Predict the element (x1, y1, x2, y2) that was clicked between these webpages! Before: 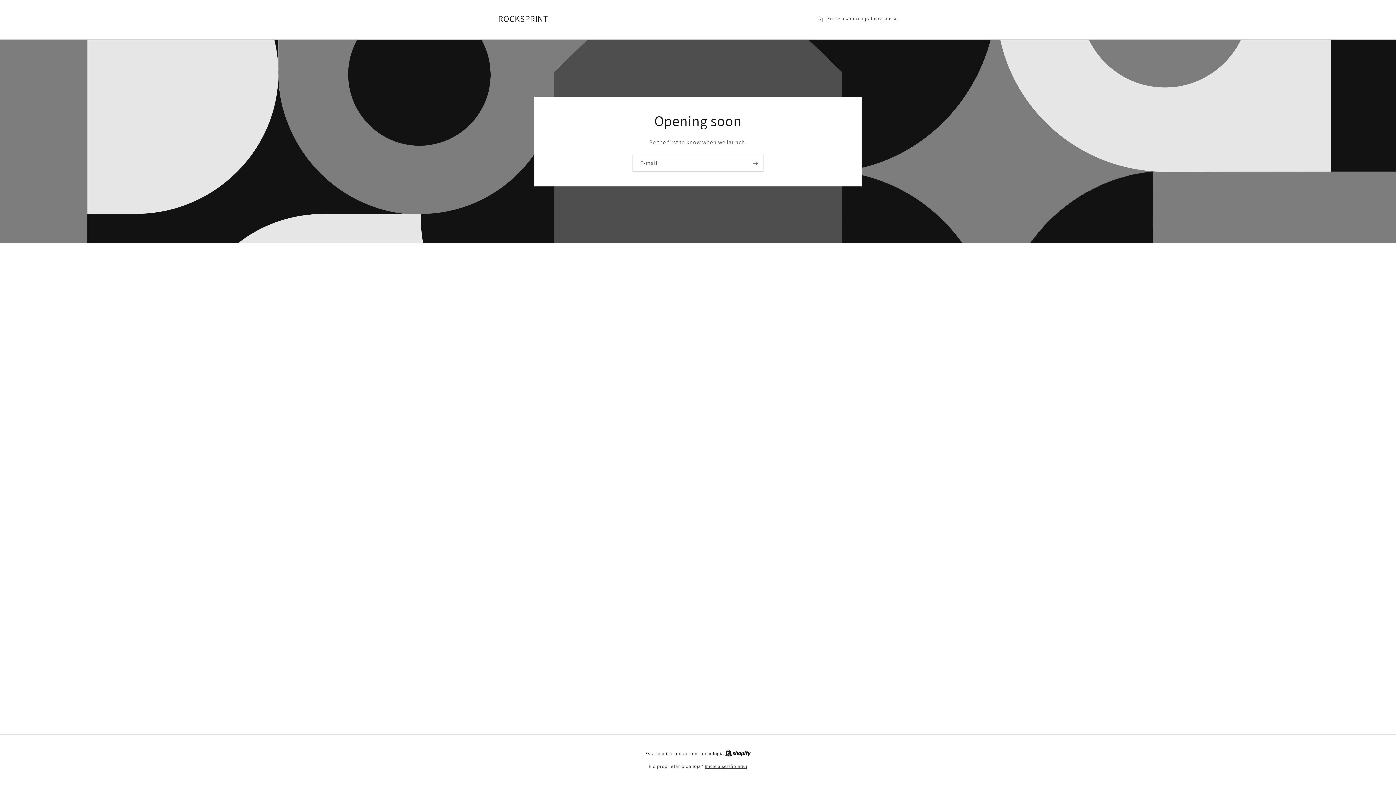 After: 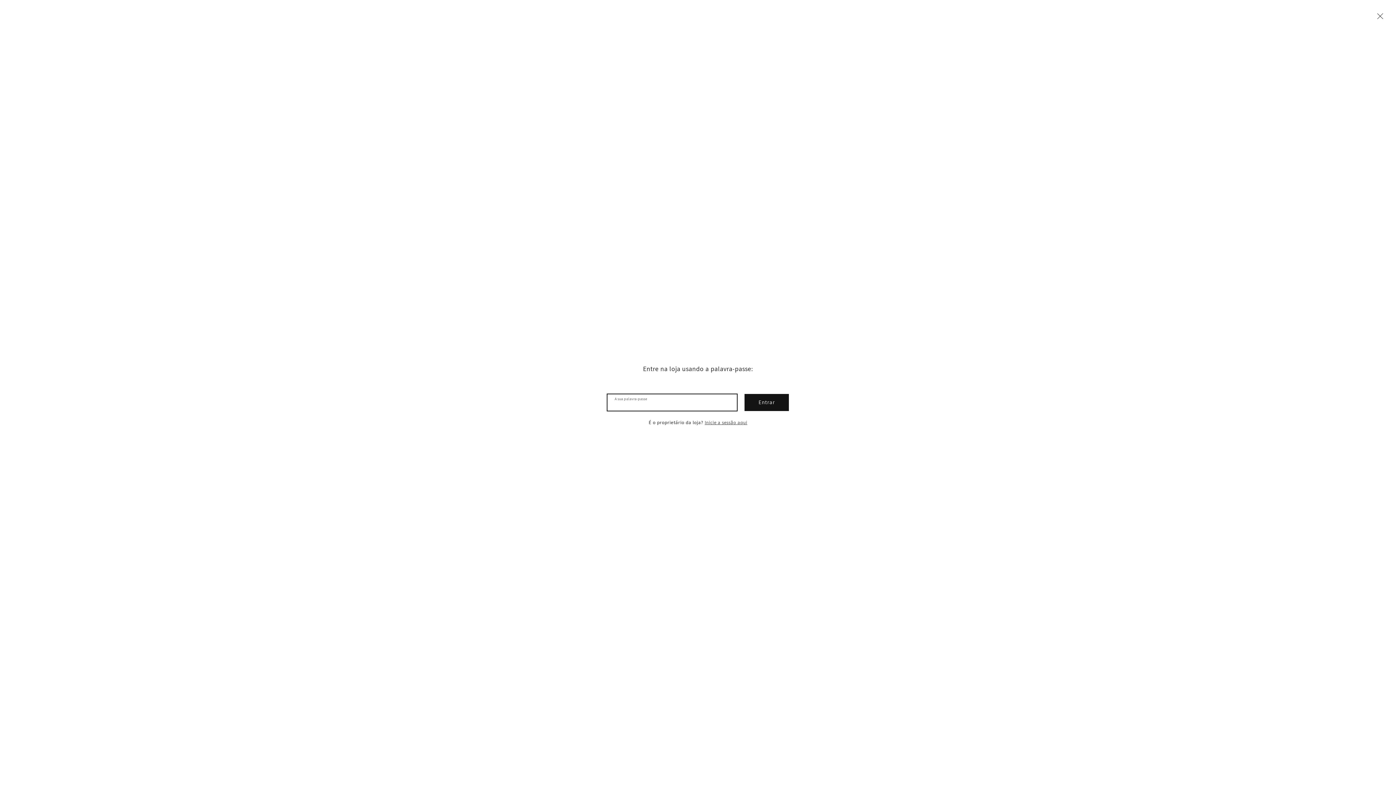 Action: bbox: (817, 14, 898, 23) label: Entre usando a palavra-passe